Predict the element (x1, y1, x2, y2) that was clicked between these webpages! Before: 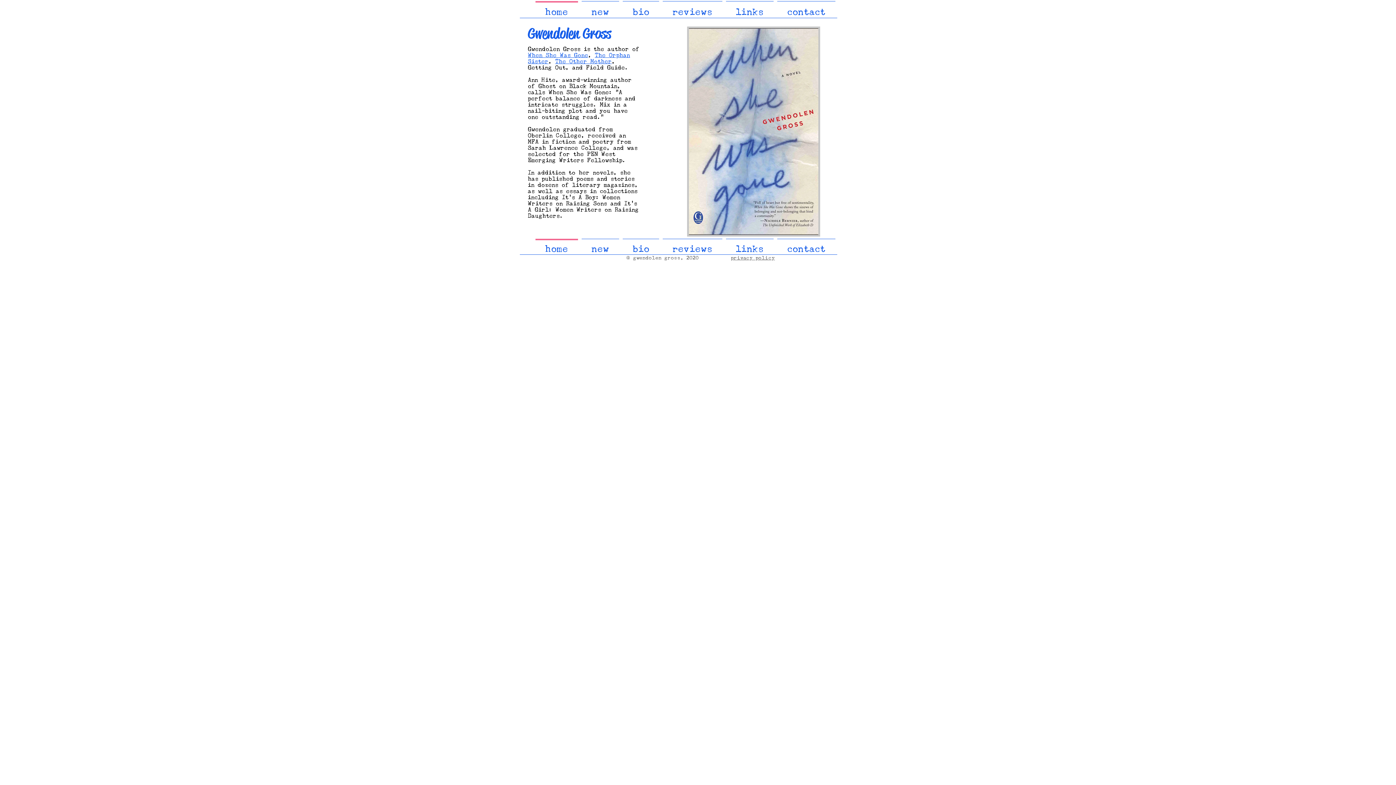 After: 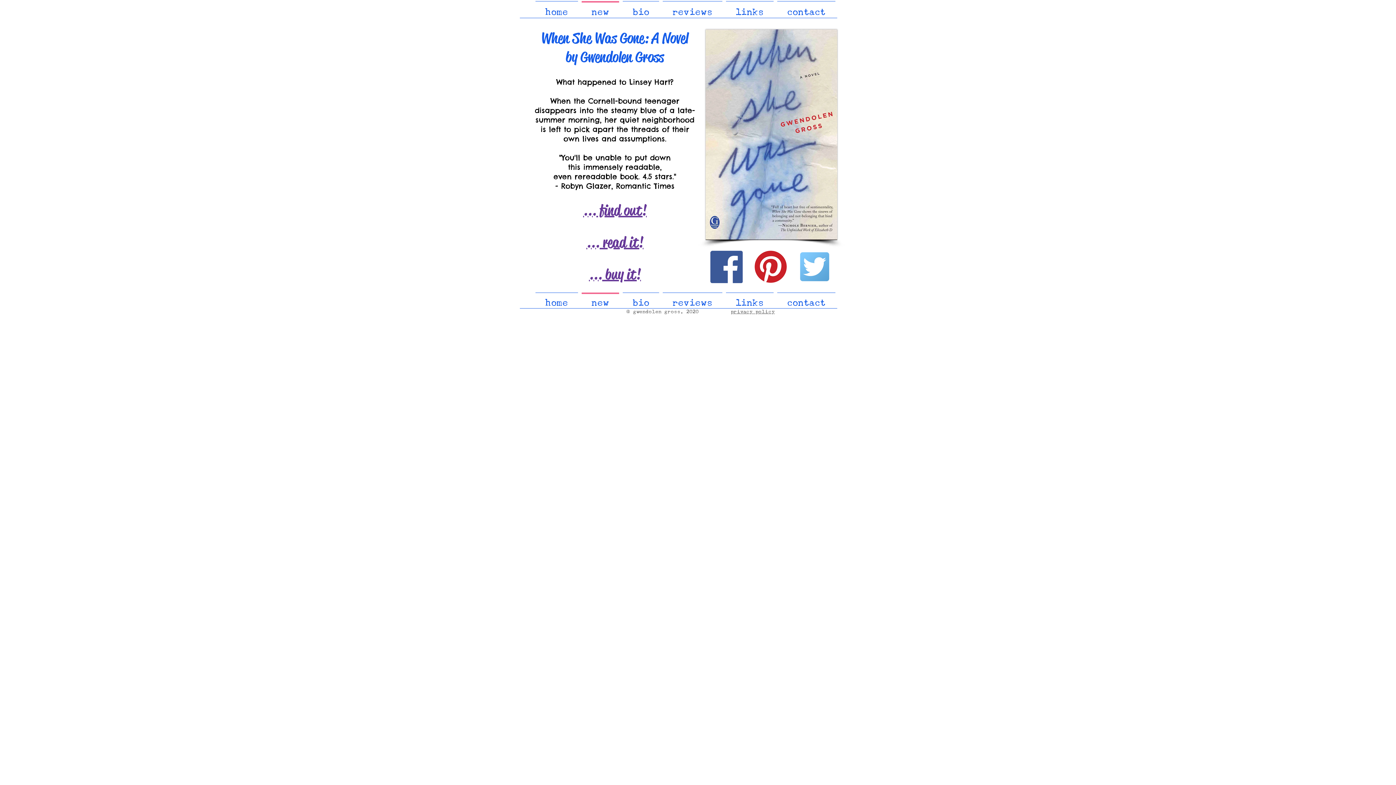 Action: bbox: (580, 1, 621, 15) label: new